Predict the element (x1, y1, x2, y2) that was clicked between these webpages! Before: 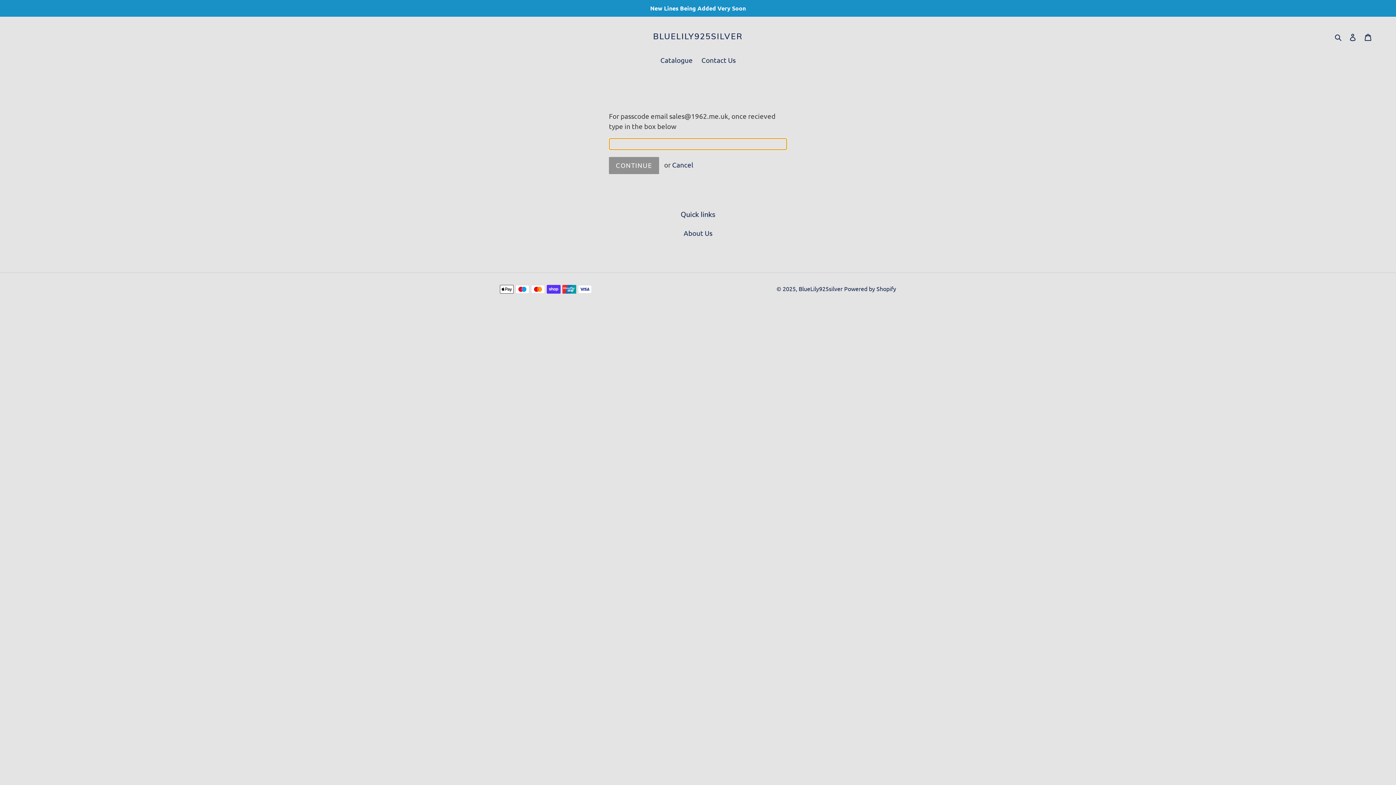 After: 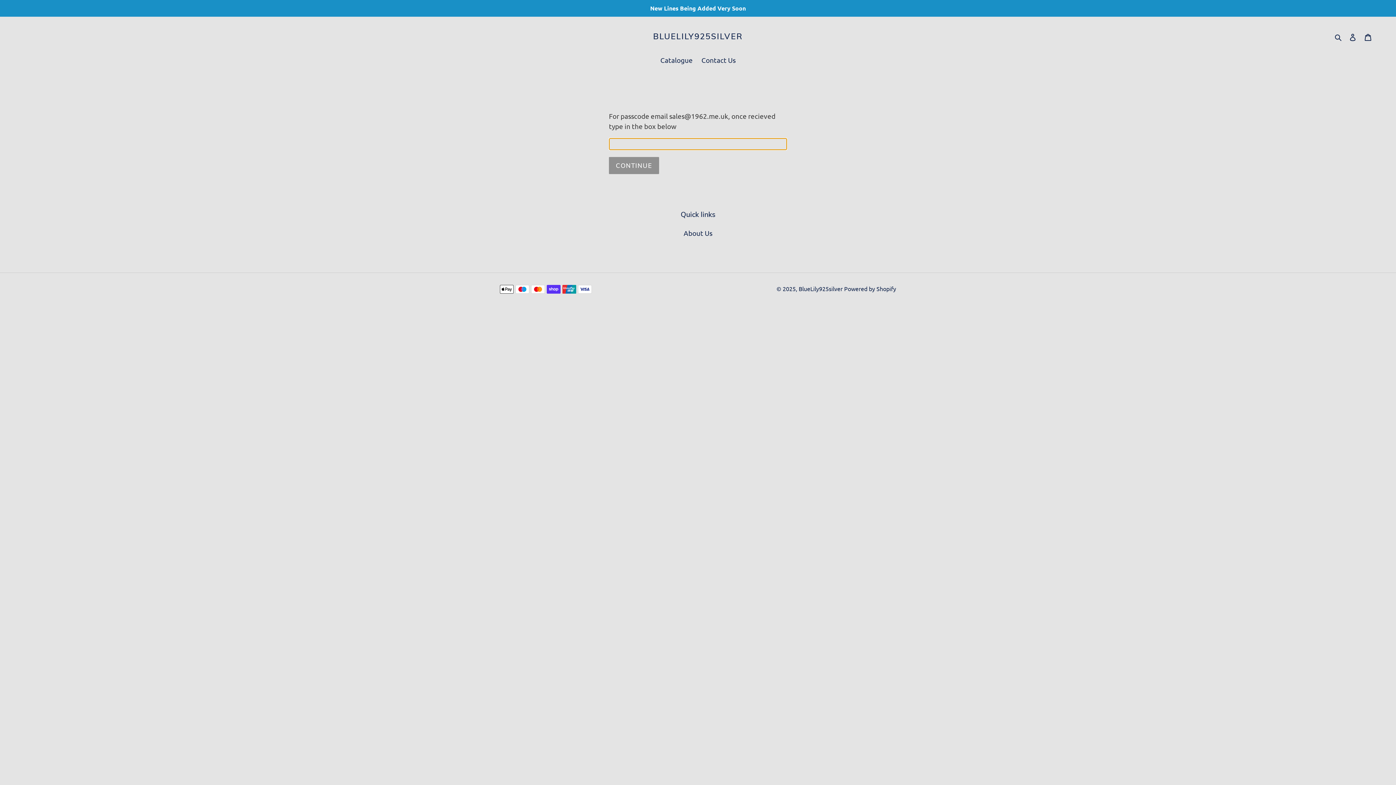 Action: label: About Us bbox: (683, 228, 712, 237)